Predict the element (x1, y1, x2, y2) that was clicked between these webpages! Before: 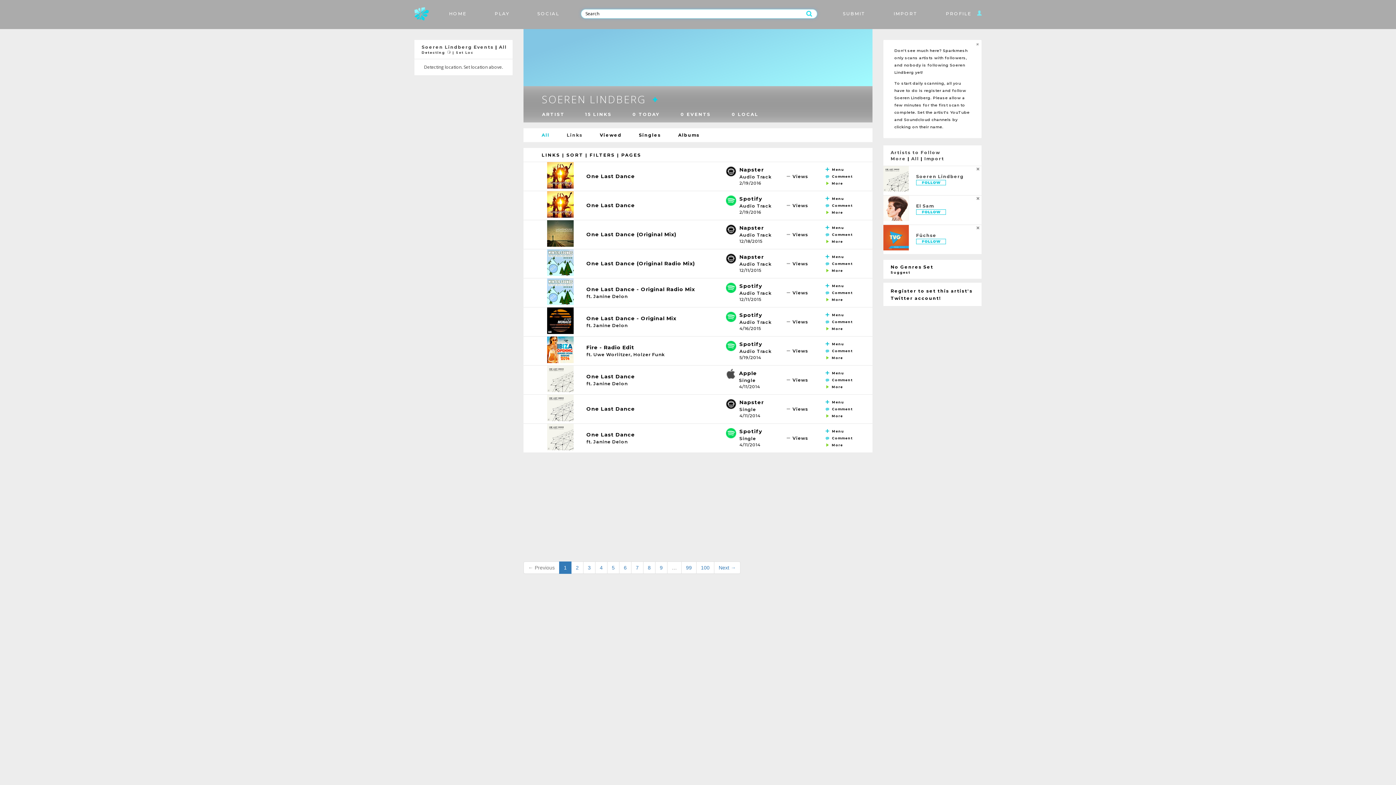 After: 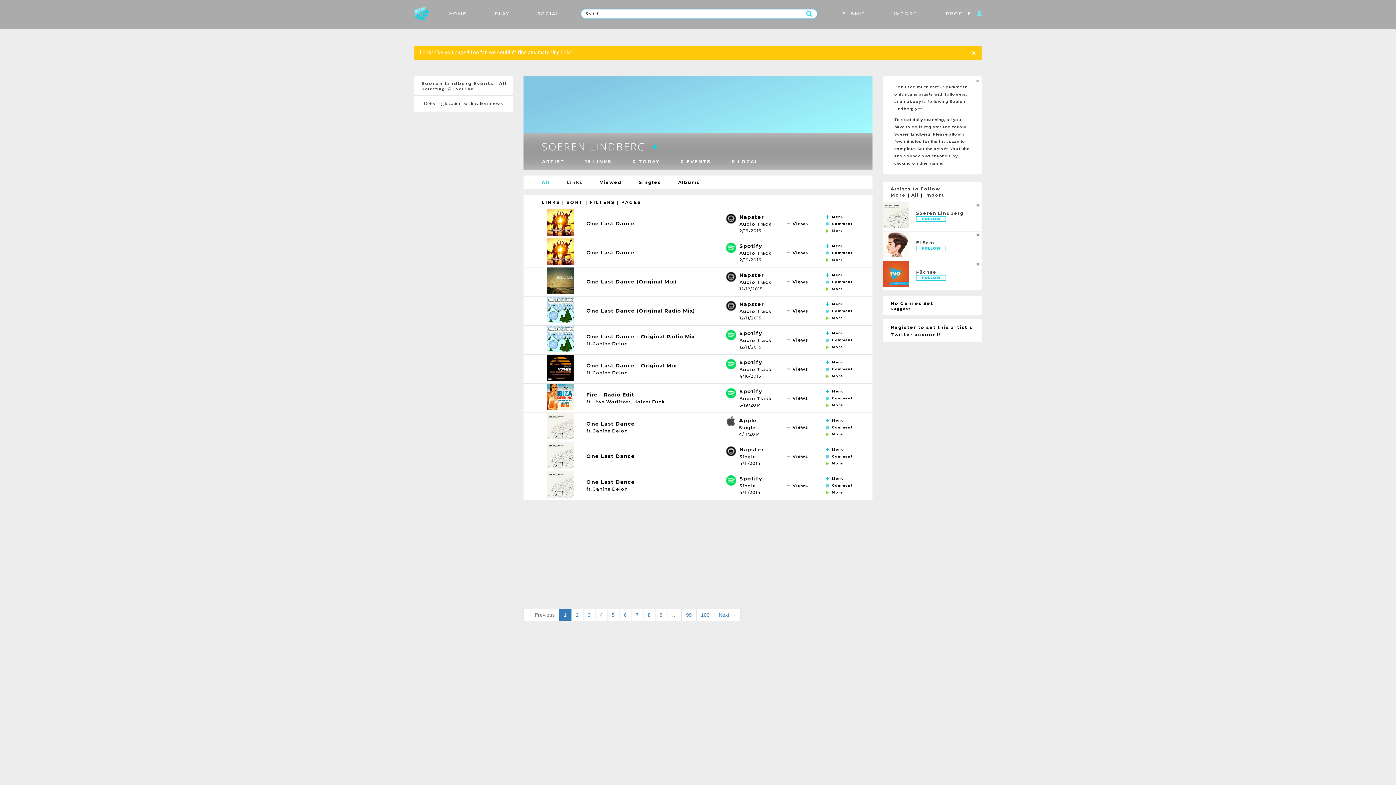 Action: bbox: (631, 561, 643, 574) label: 7